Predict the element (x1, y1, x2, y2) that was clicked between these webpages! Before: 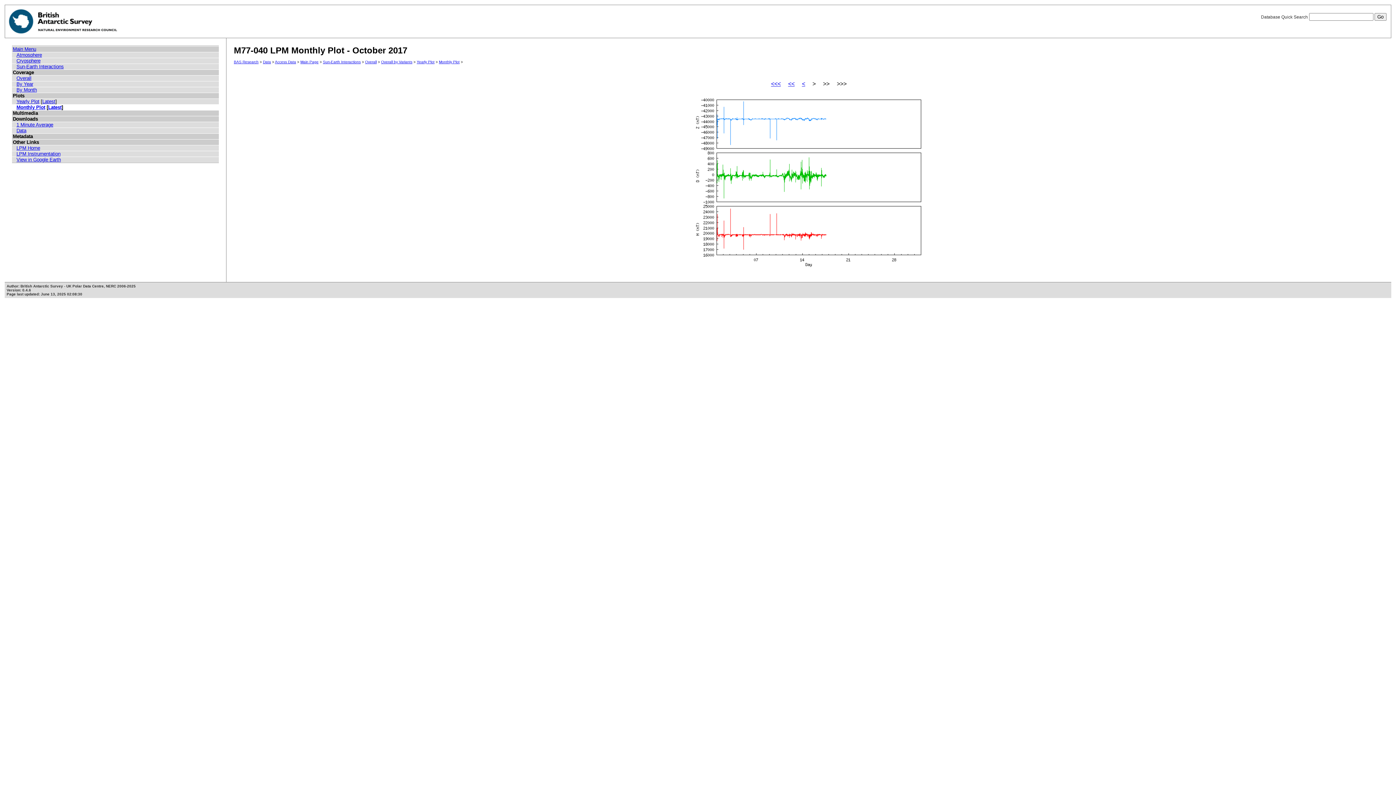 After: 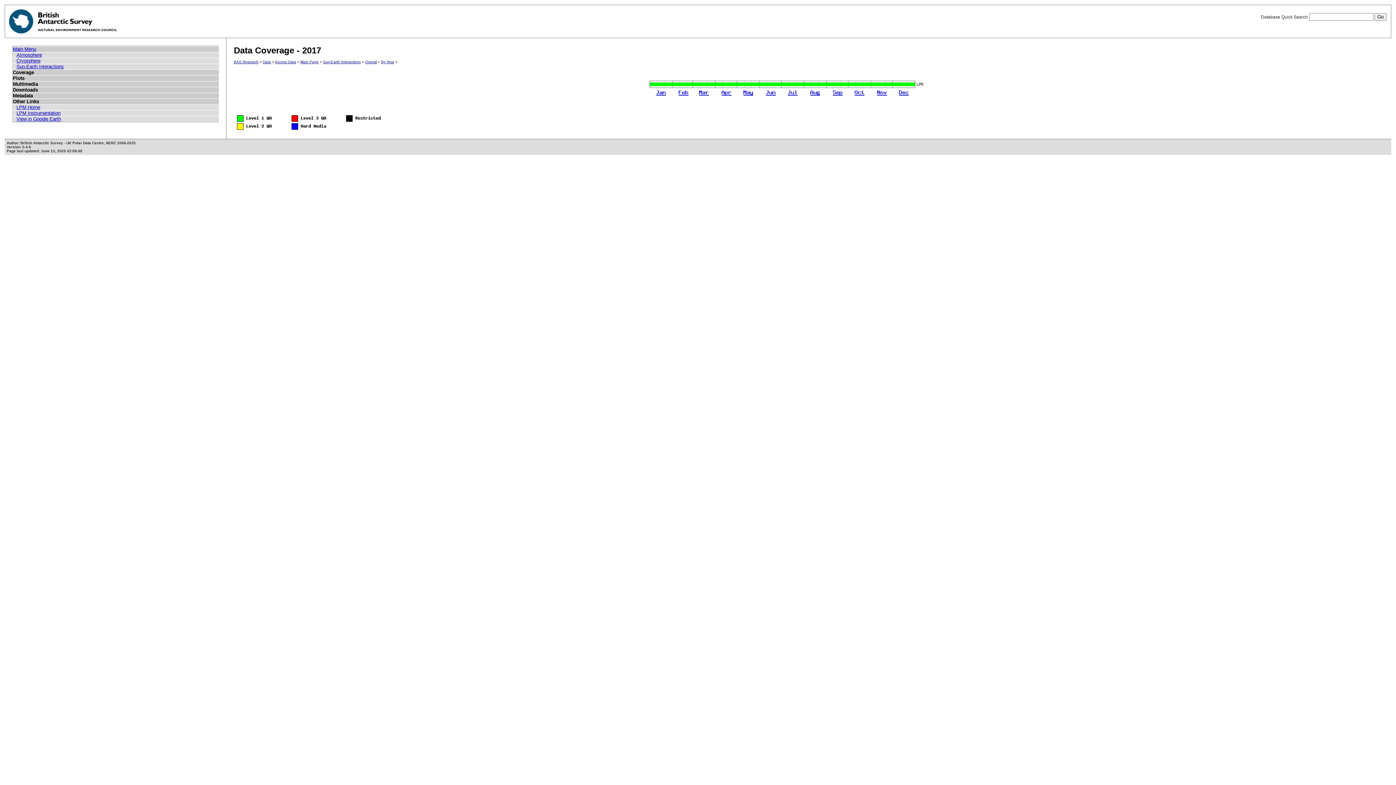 Action: bbox: (16, 81, 33, 87) label: By Year